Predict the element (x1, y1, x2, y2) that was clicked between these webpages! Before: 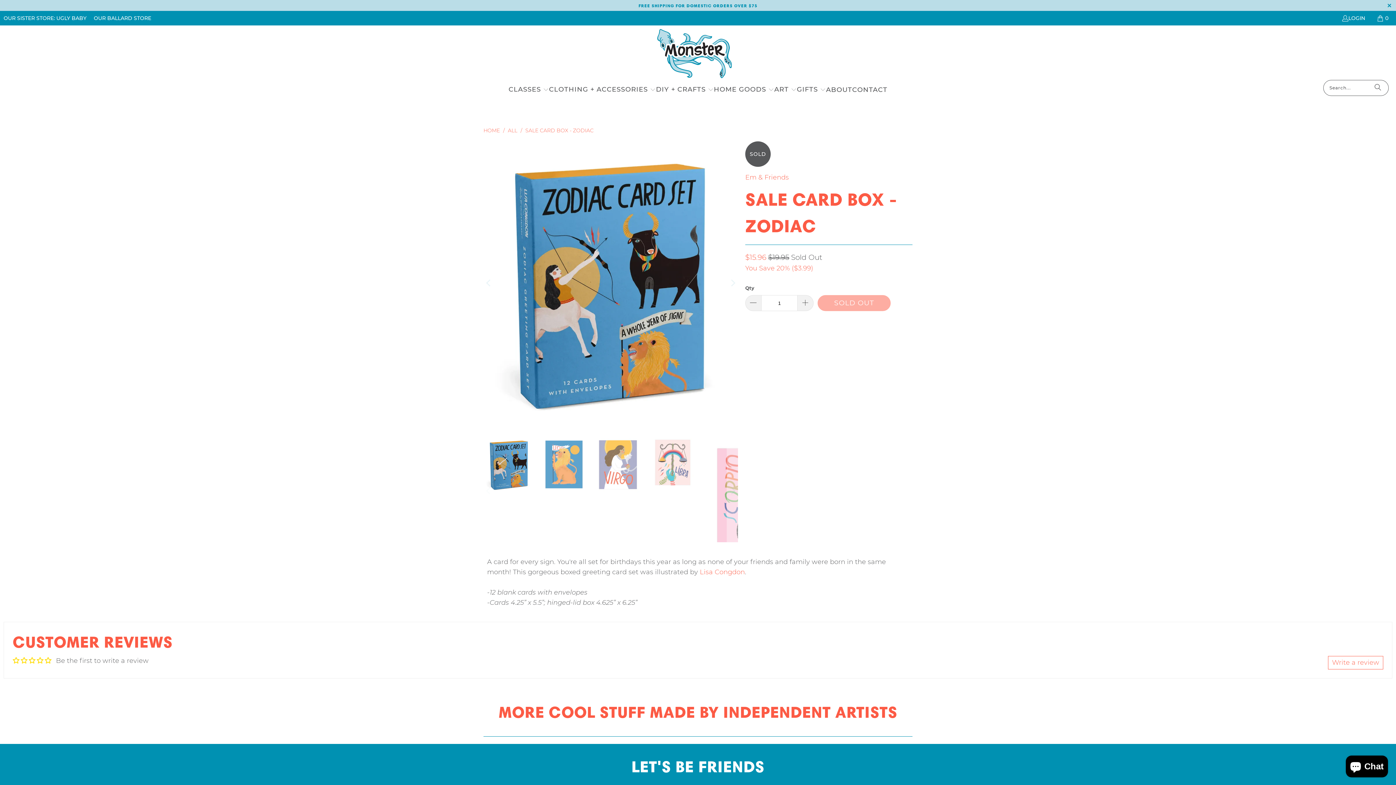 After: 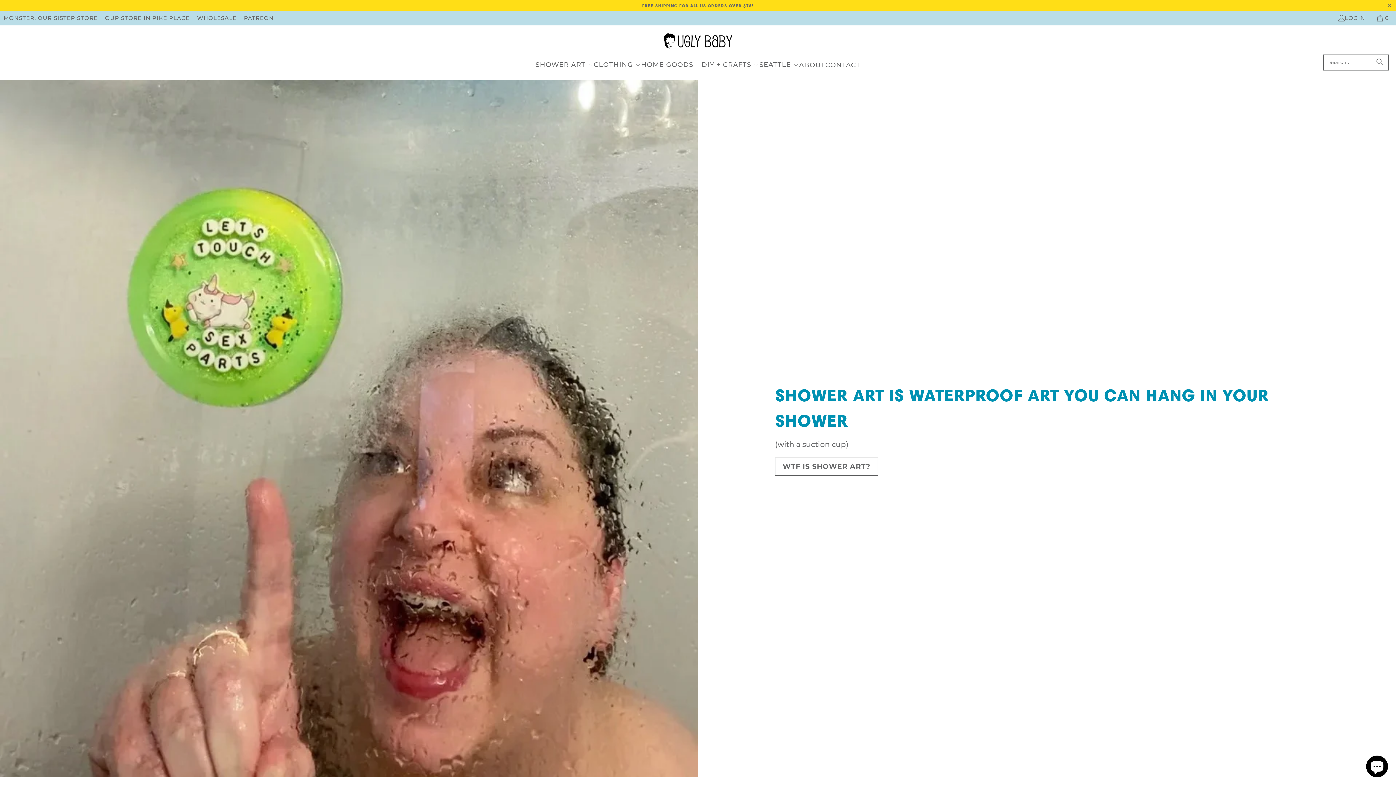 Action: label: OUR SISTER STORE: UGLY BABY bbox: (3, 13, 86, 23)